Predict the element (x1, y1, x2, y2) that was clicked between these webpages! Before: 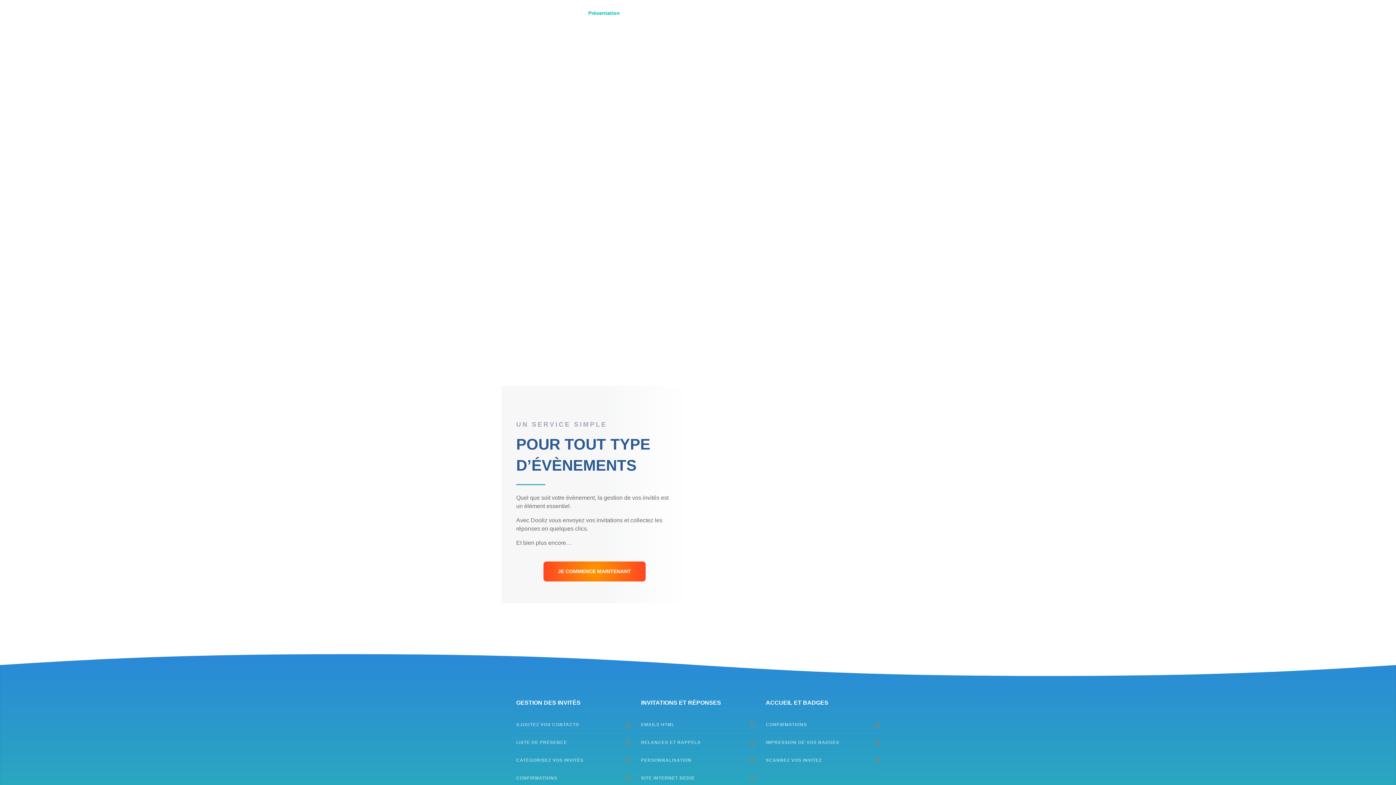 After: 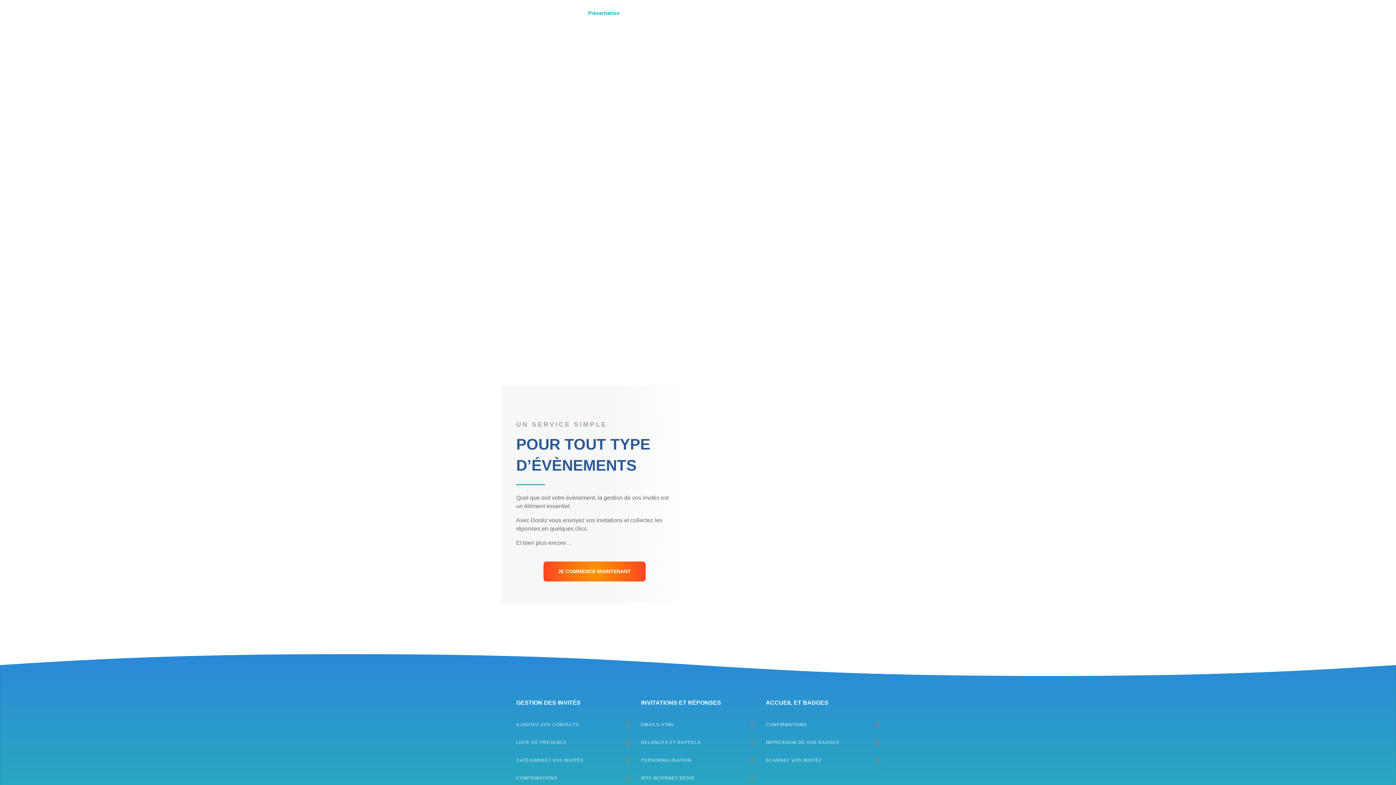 Action: bbox: (629, 10, 668, 26) label: Fonctionnalités